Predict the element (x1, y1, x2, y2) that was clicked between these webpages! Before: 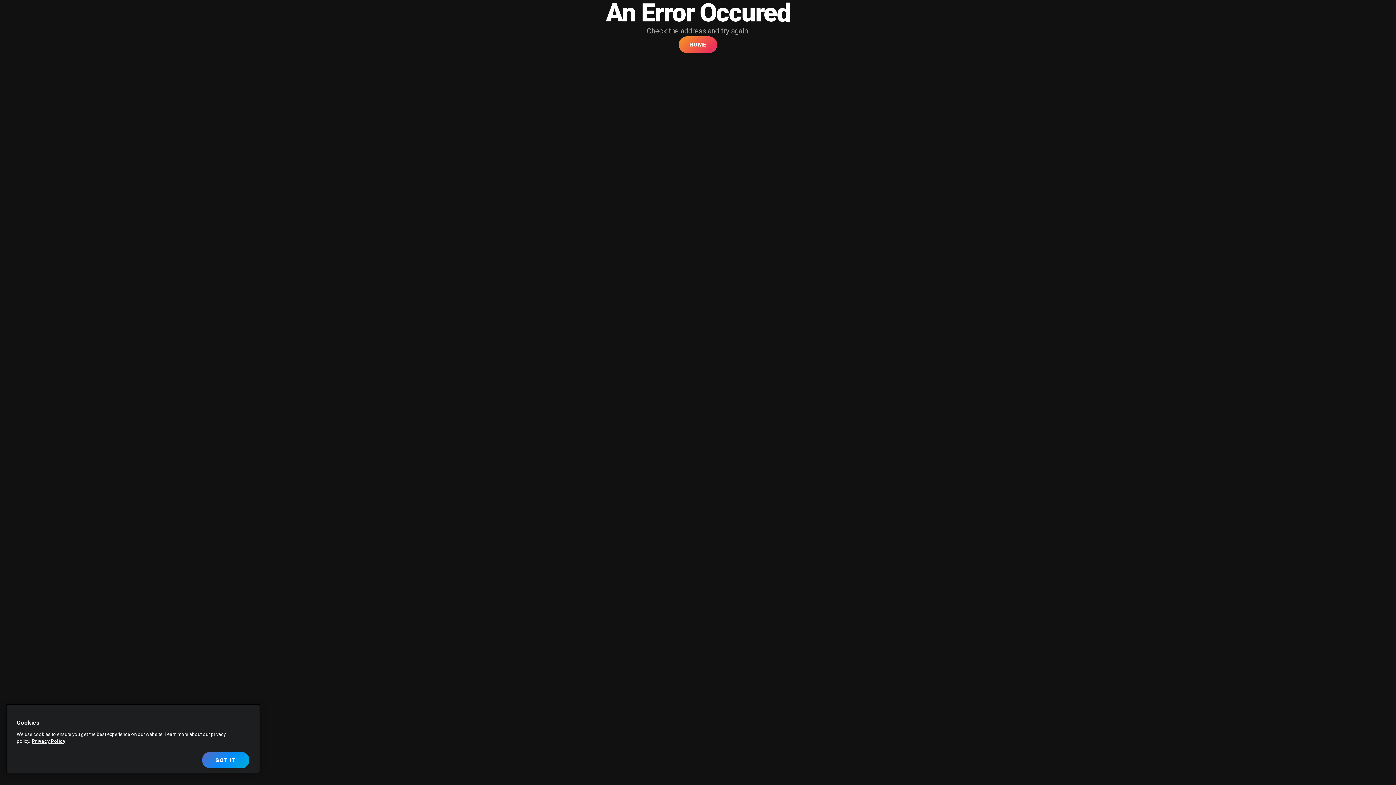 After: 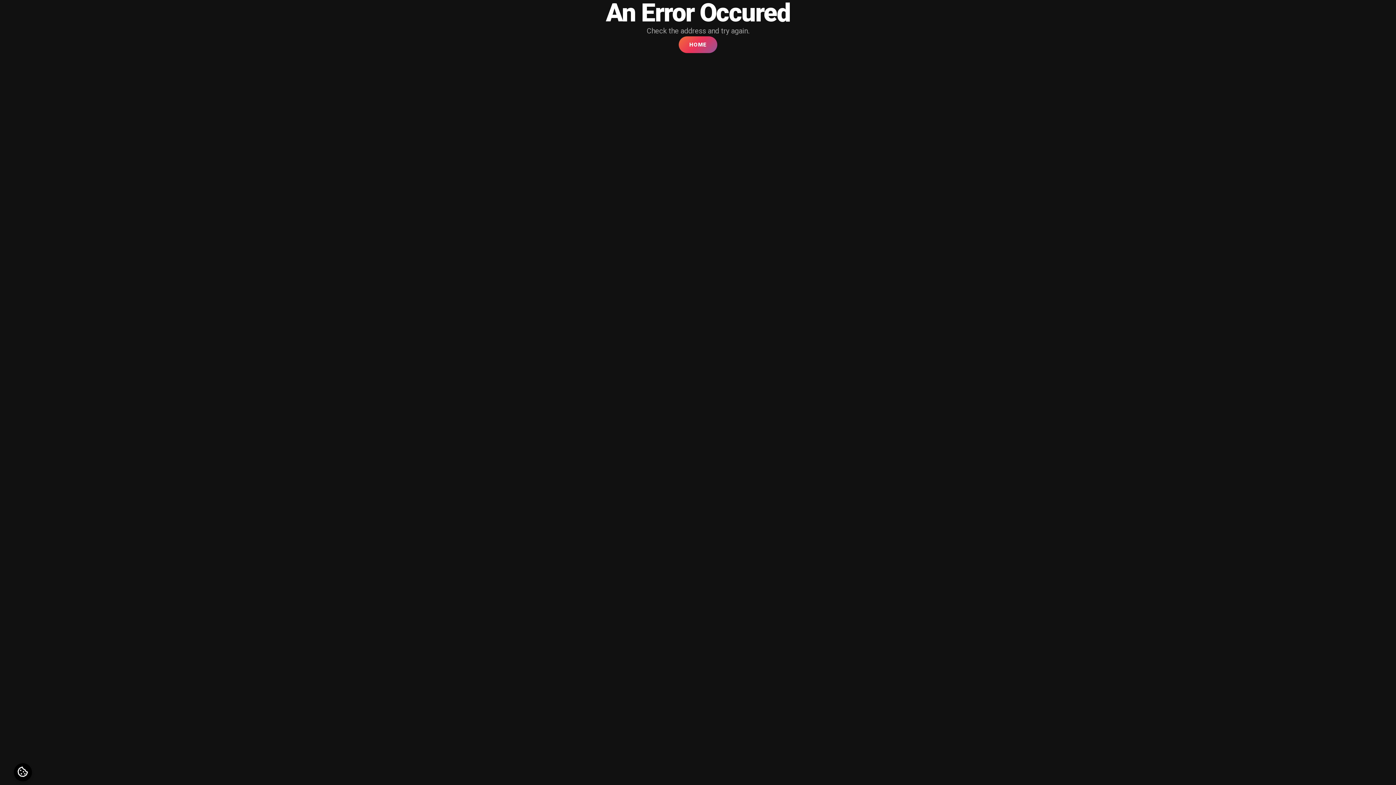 Action: label: HOME bbox: (678, 36, 717, 53)